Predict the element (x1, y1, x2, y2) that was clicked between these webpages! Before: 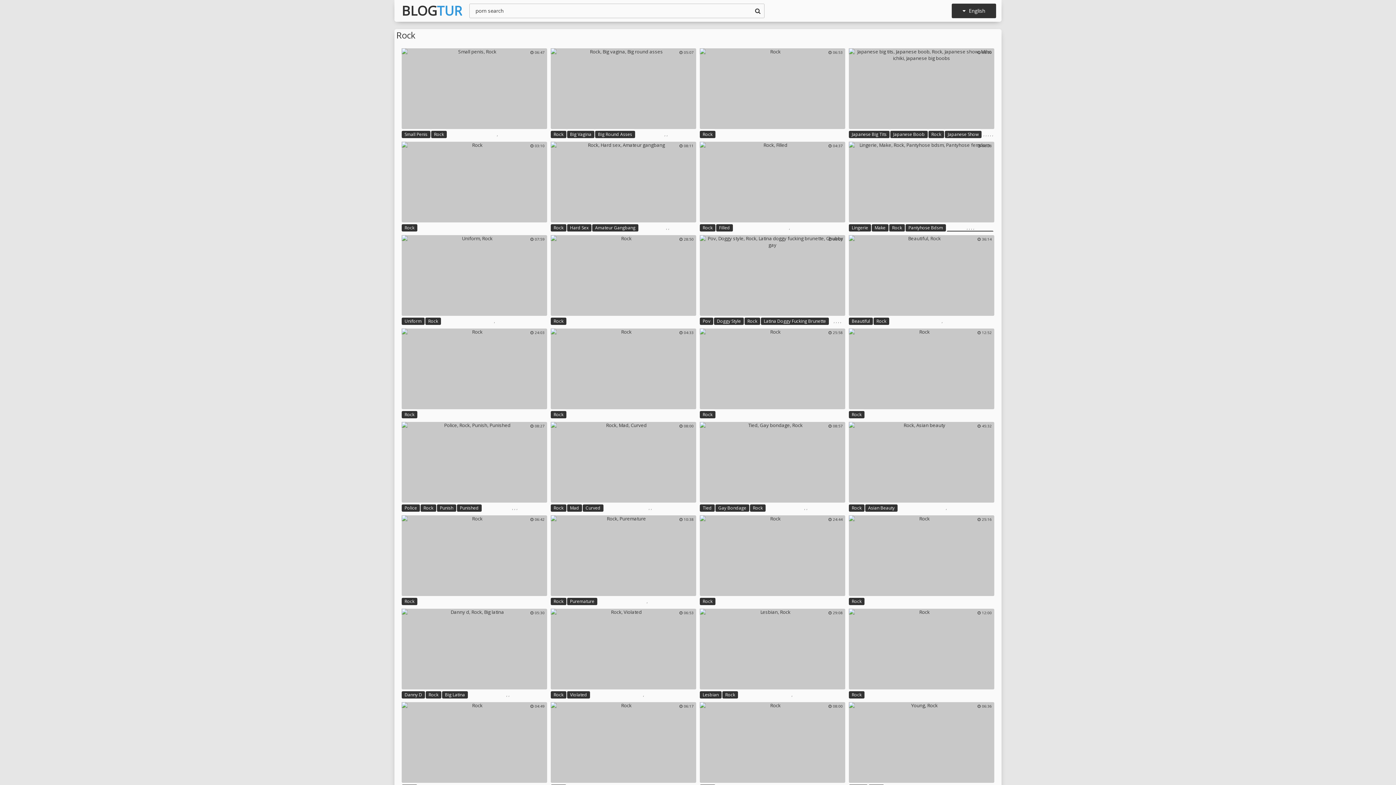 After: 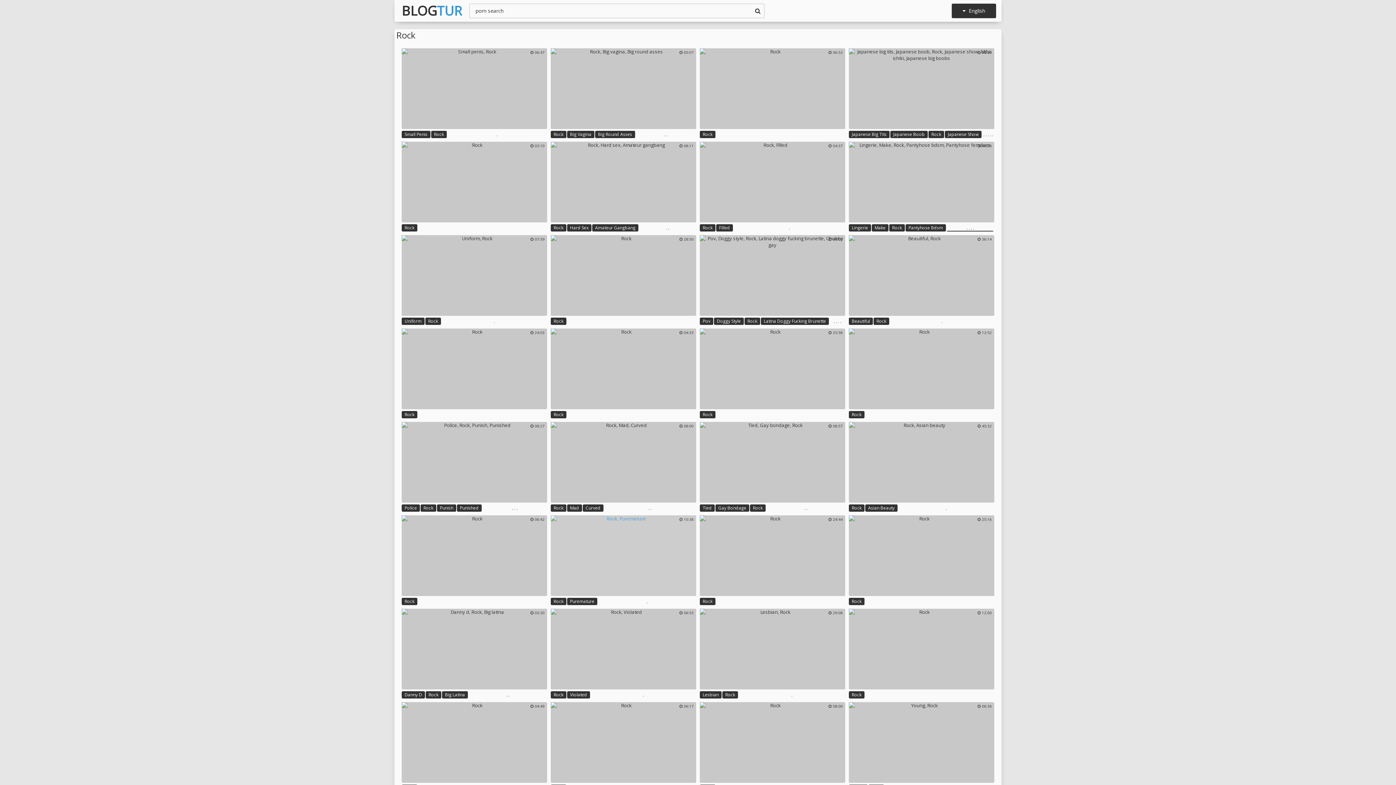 Action: bbox: (550, 515, 696, 596)